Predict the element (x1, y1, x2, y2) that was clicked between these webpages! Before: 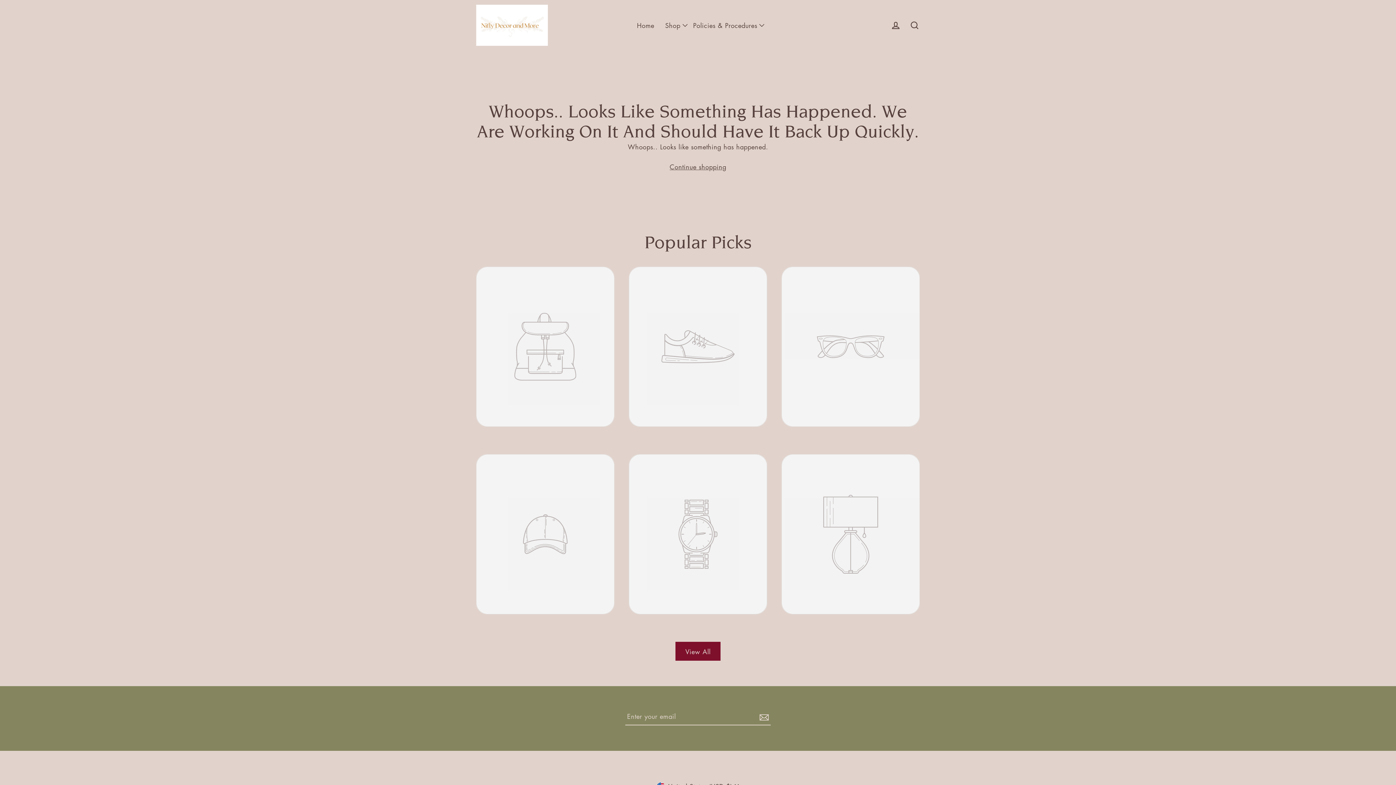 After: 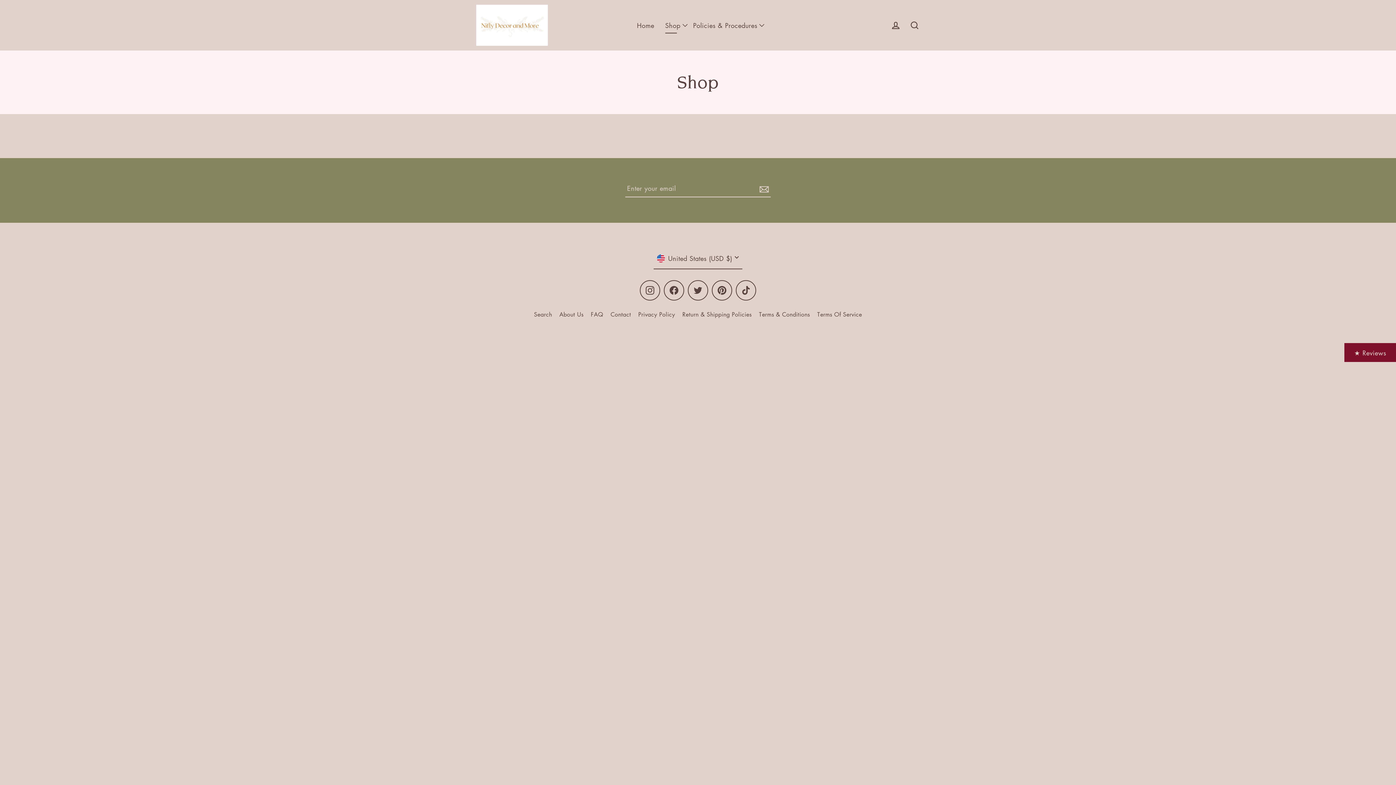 Action: label: Shop bbox: (659, 17, 682, 33)